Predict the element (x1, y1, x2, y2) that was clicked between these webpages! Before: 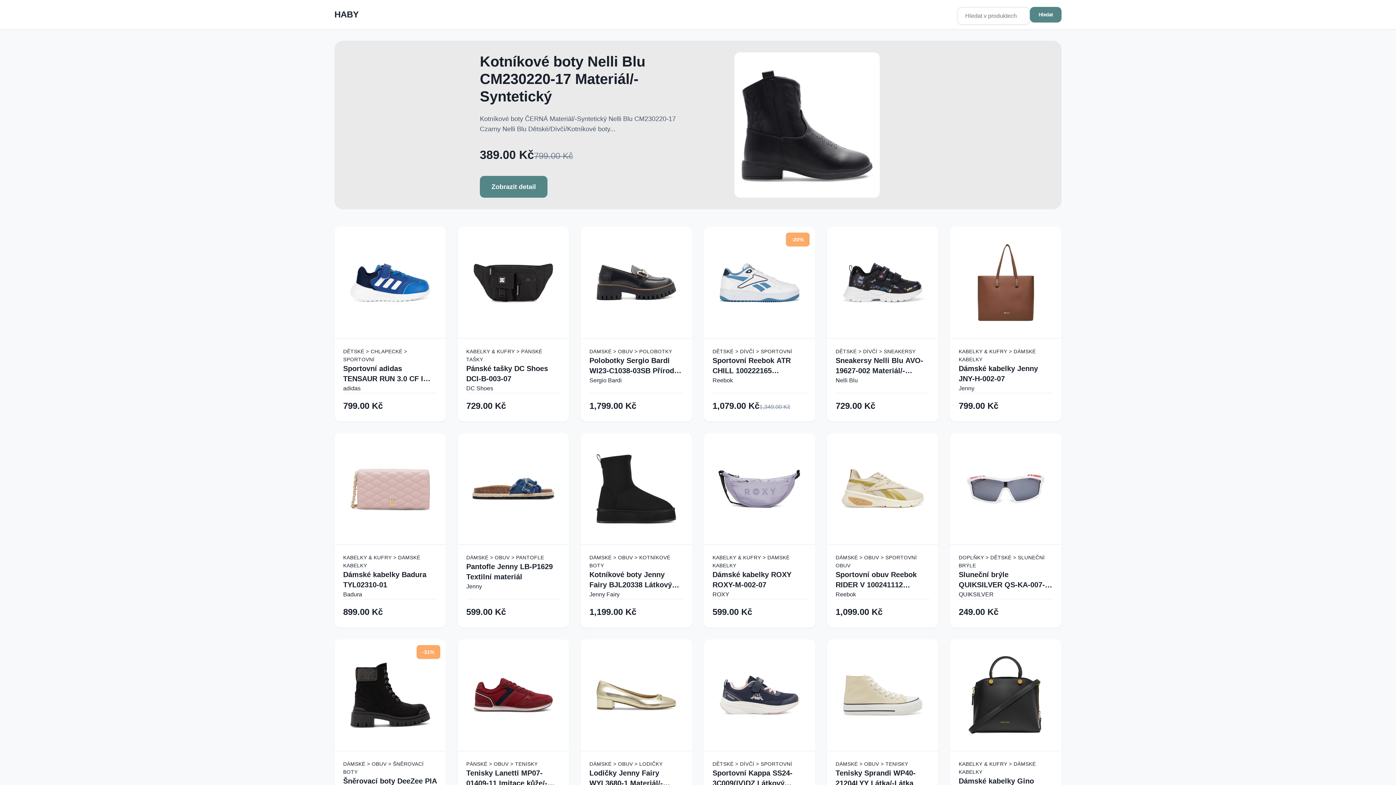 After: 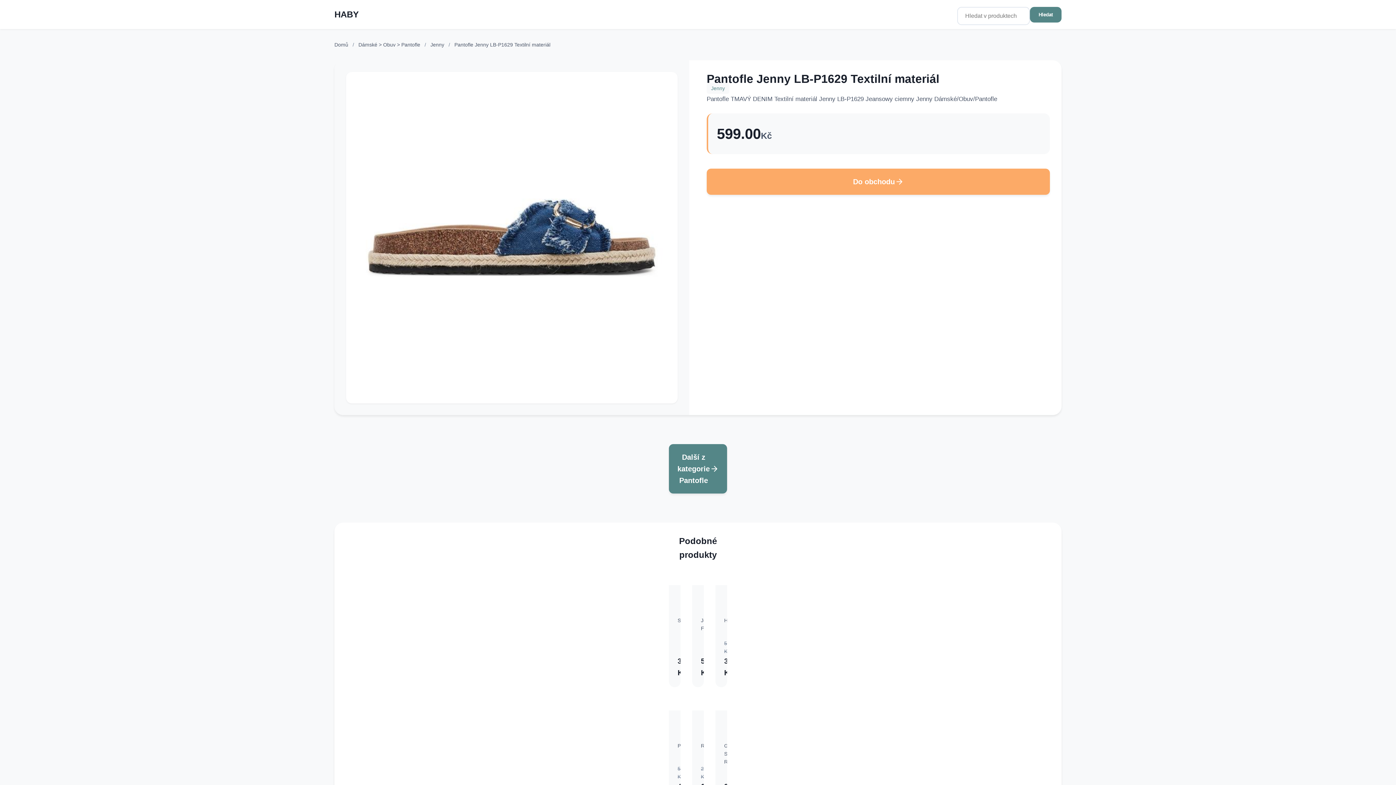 Action: label: Pantofle Jenny LB-P1629 Textilní materiál bbox: (466, 561, 560, 582)